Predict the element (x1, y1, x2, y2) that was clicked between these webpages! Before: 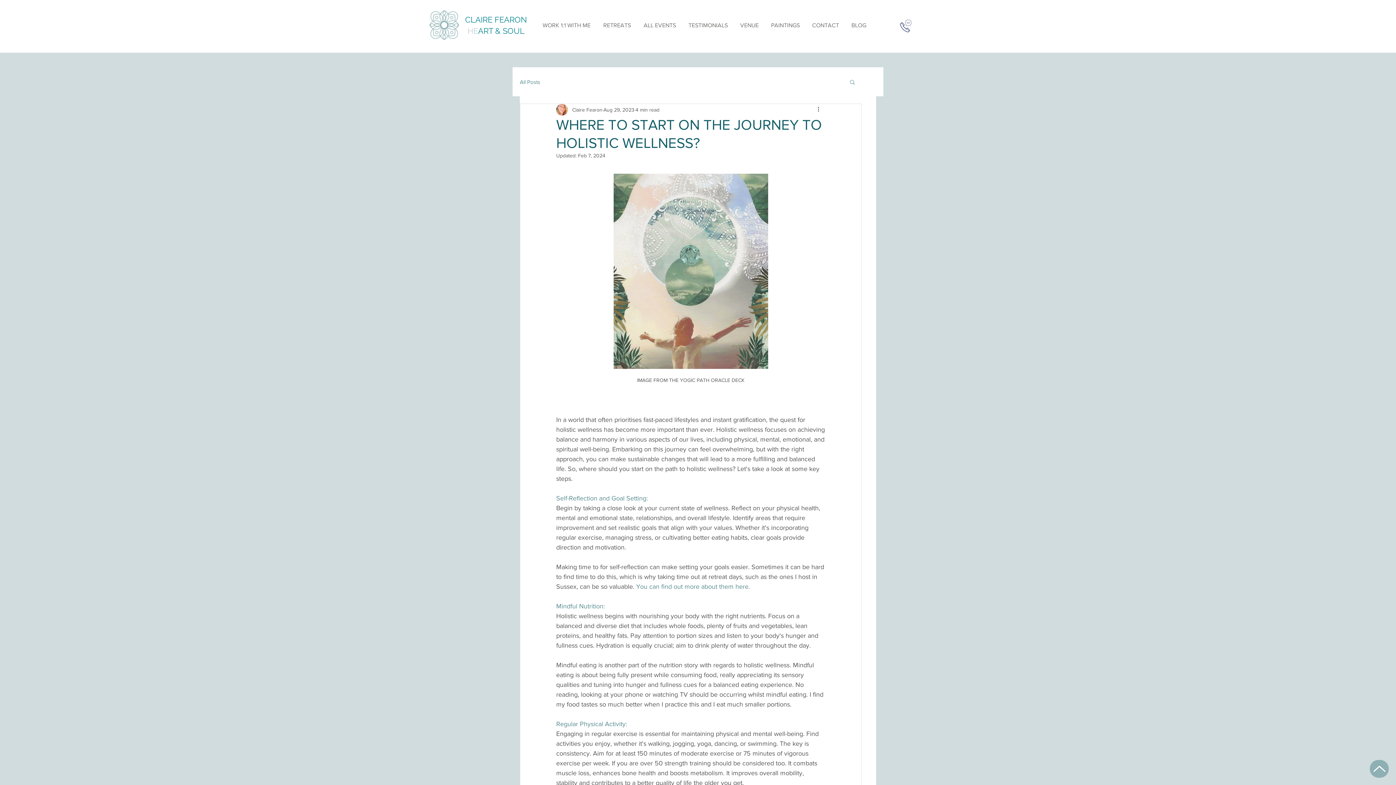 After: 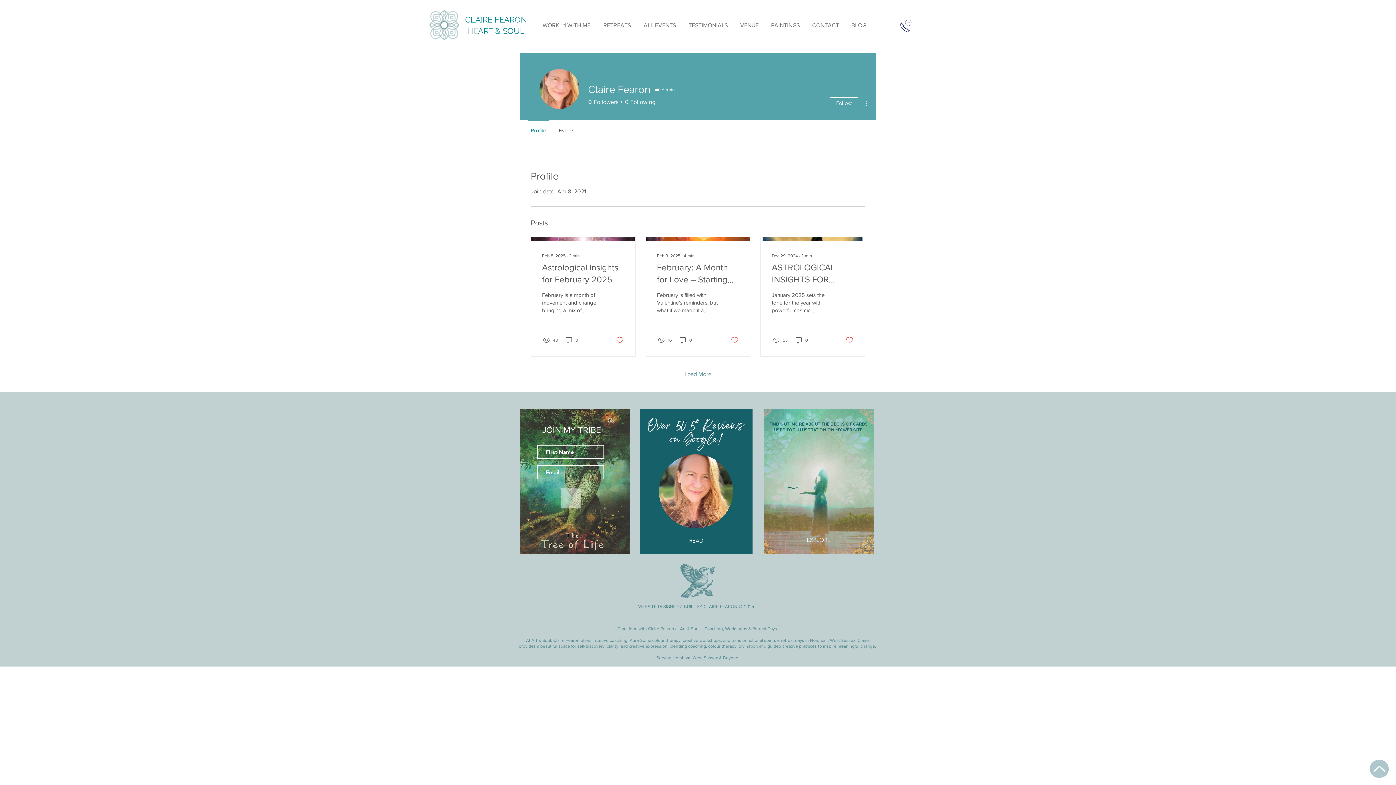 Action: label: Claire Fearon bbox: (572, 106, 602, 113)